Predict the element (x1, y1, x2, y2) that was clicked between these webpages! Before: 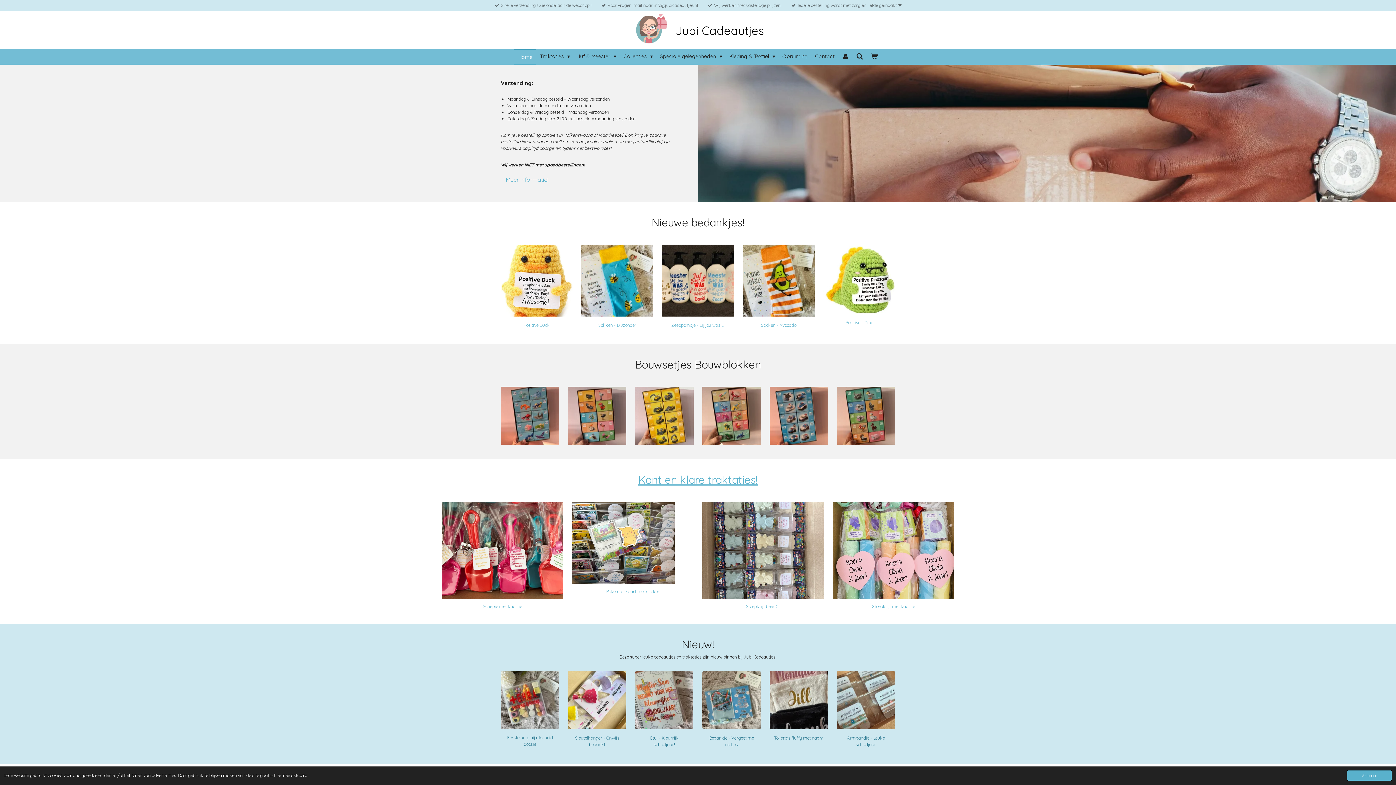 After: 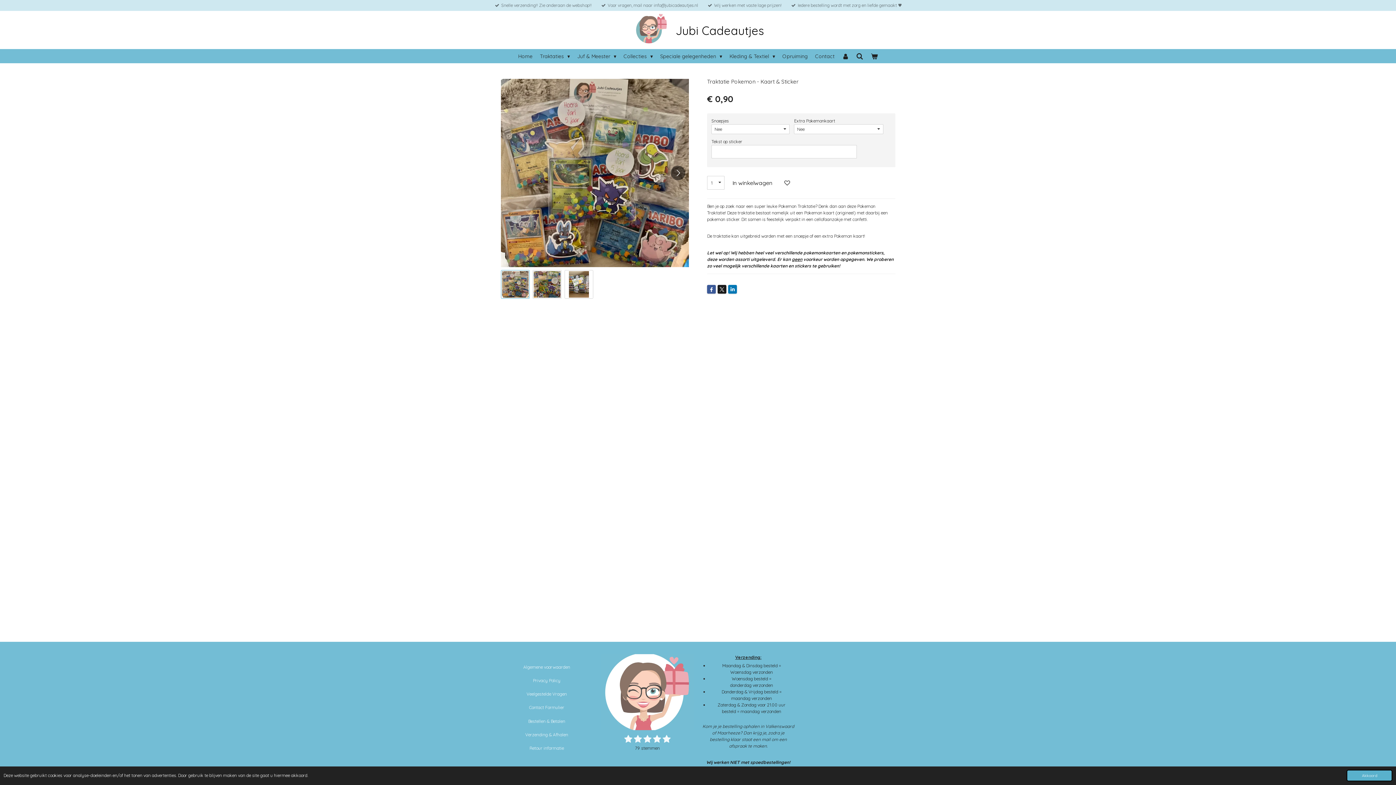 Action: label: Pokemon kaart met sticker bbox: (606, 589, 659, 594)